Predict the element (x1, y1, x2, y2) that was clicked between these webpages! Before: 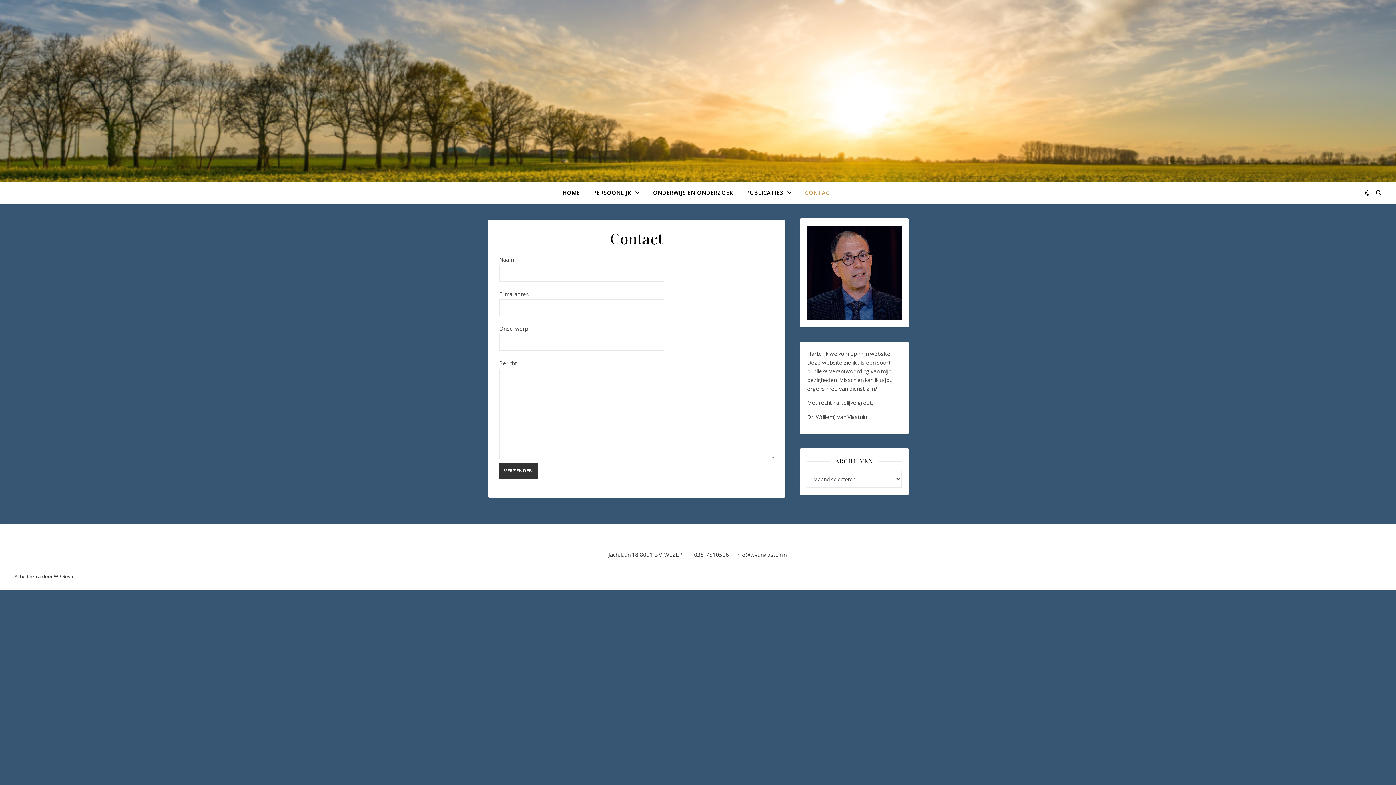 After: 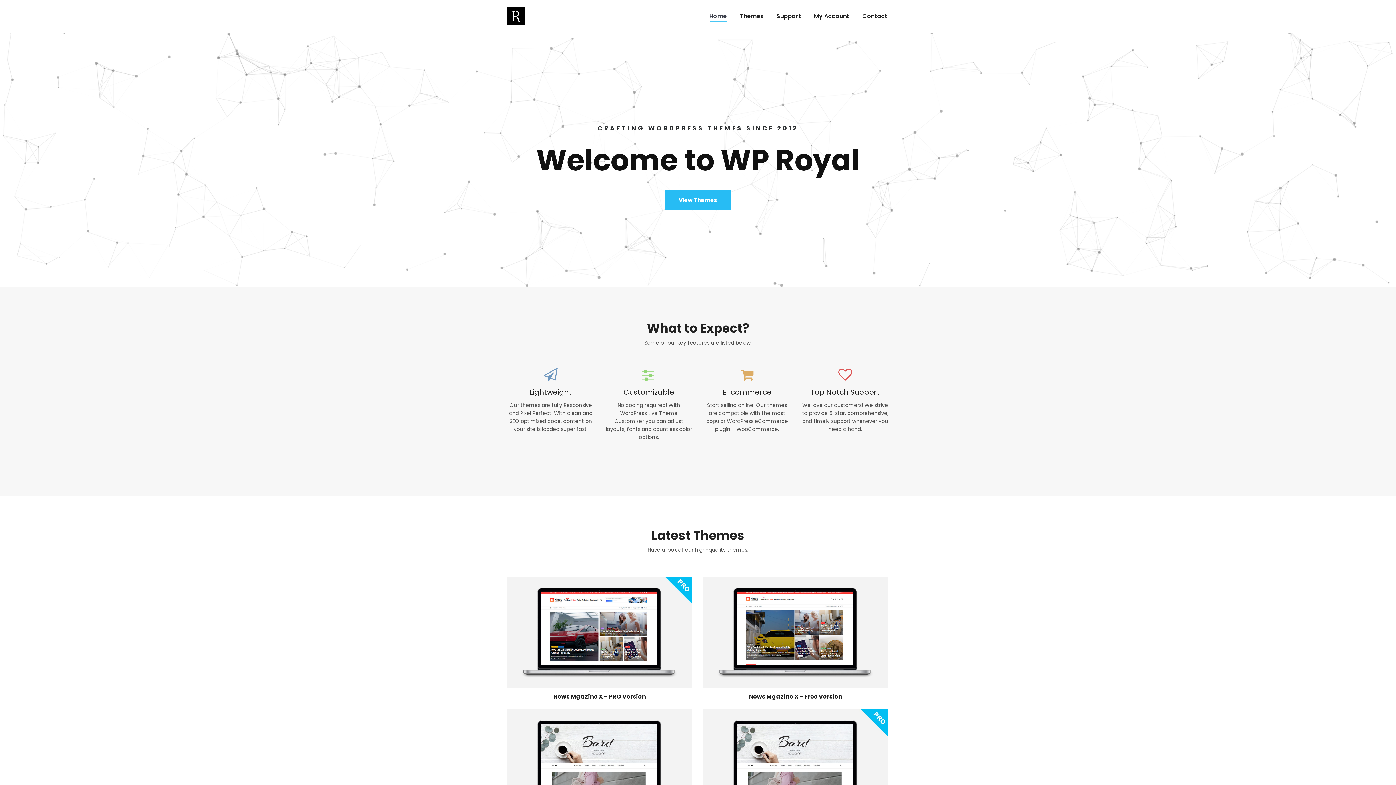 Action: label: WP Royal bbox: (53, 573, 74, 579)